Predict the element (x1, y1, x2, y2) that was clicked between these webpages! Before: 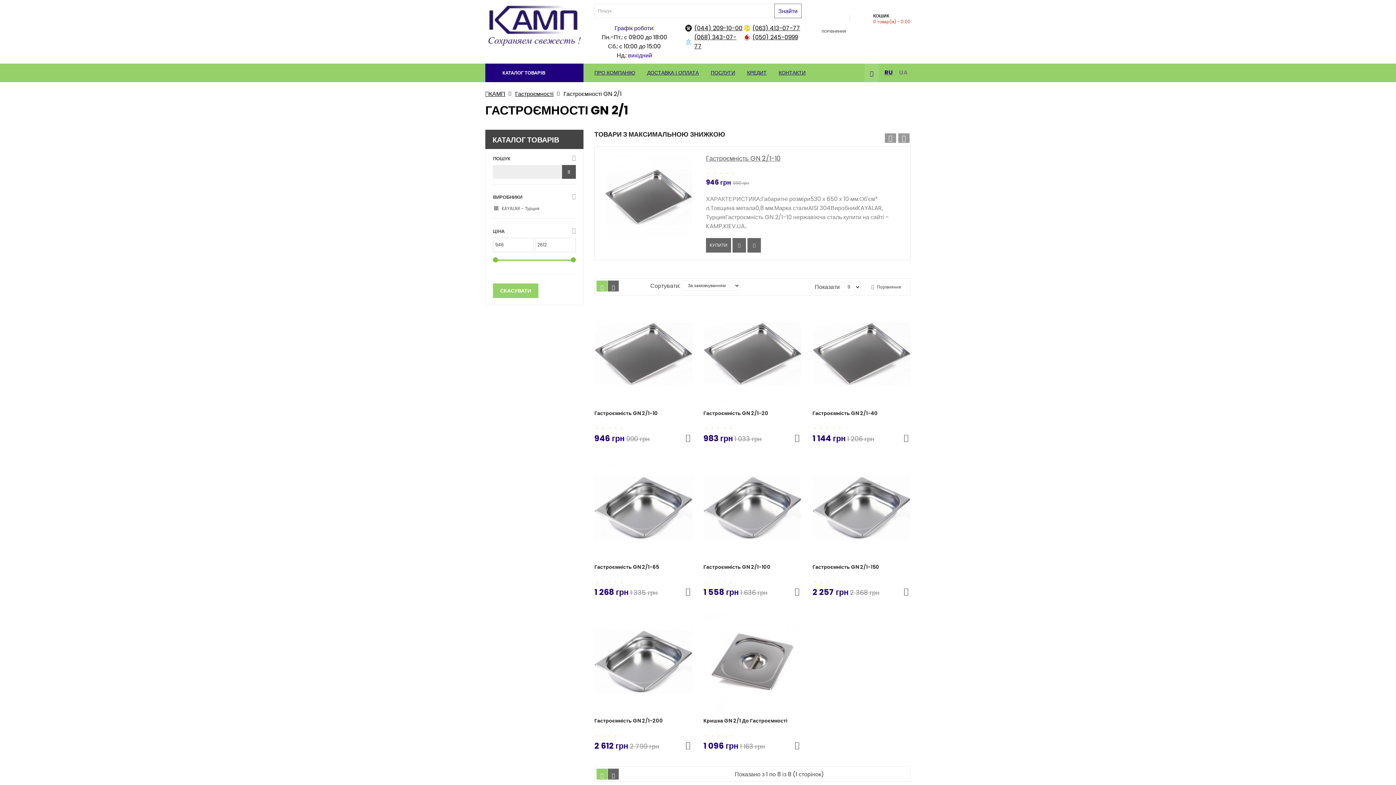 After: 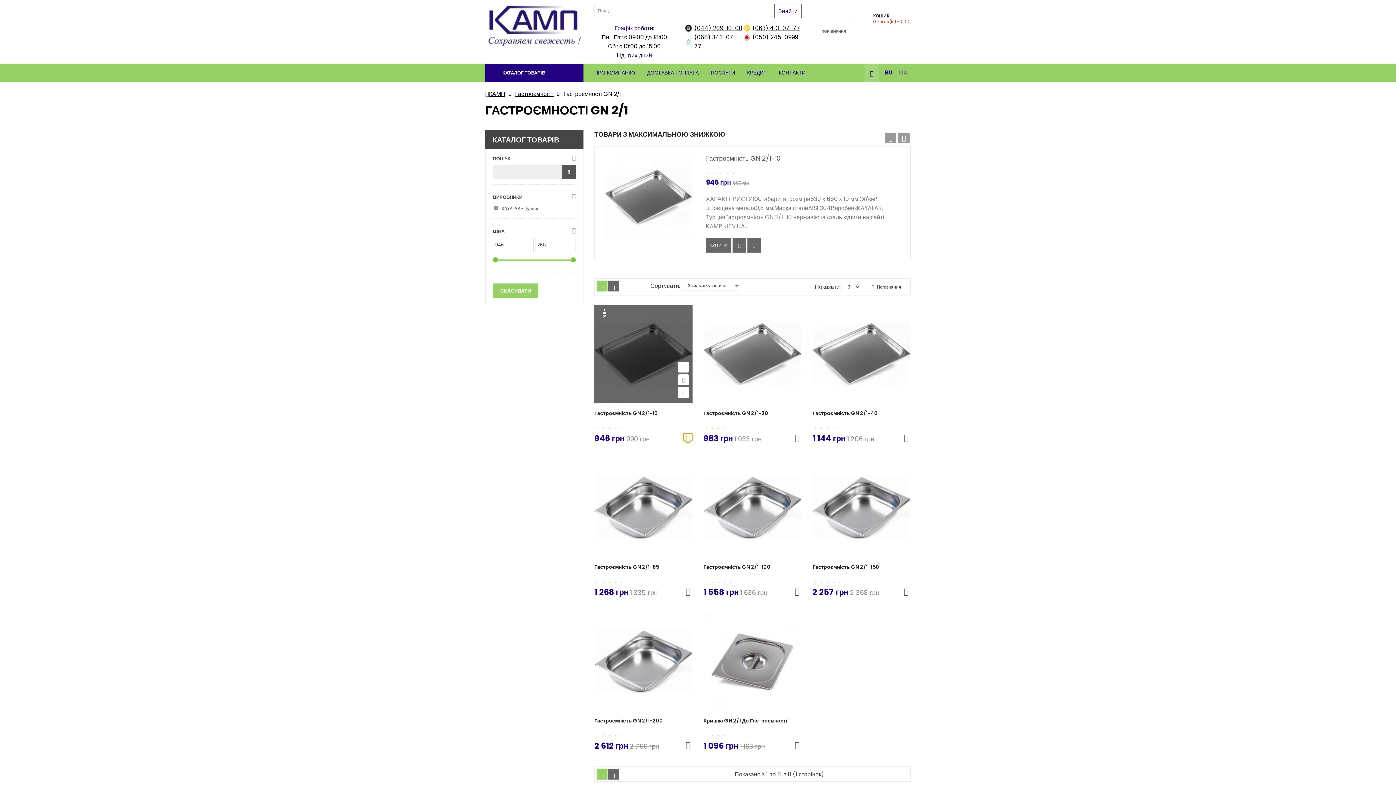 Action: label: Купити bbox: (683, 433, 692, 441)